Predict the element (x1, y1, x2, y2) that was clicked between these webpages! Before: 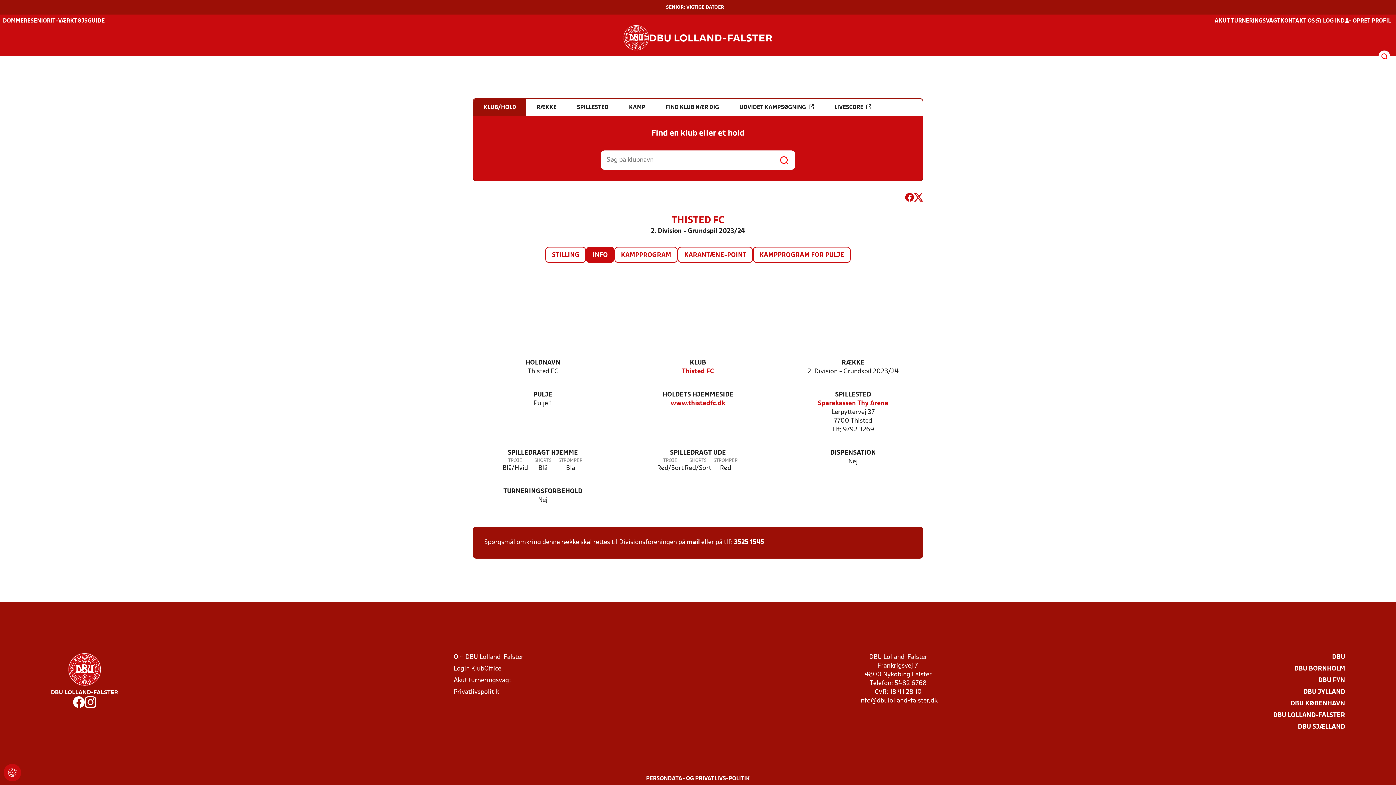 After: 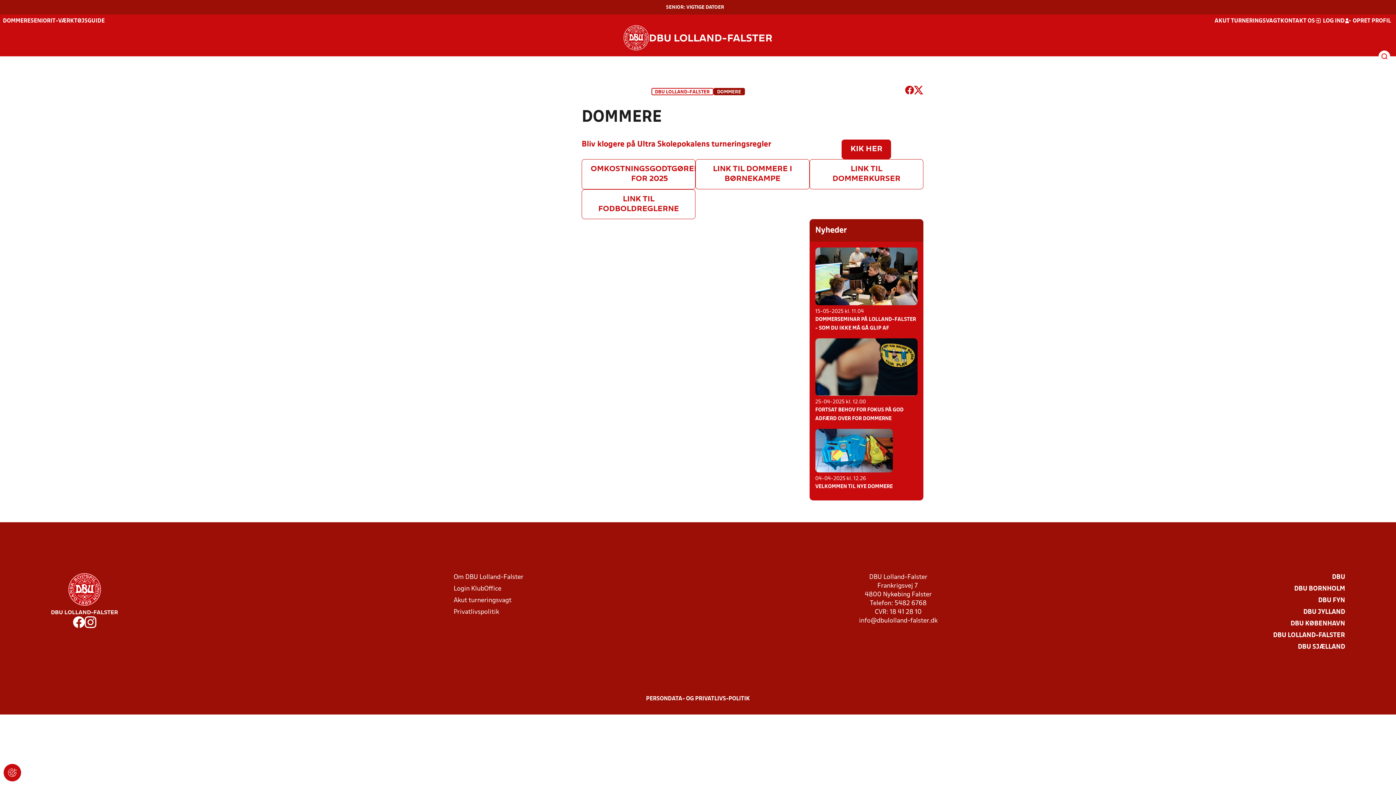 Action: bbox: (2, 18, 30, 23) label: DOMMERE